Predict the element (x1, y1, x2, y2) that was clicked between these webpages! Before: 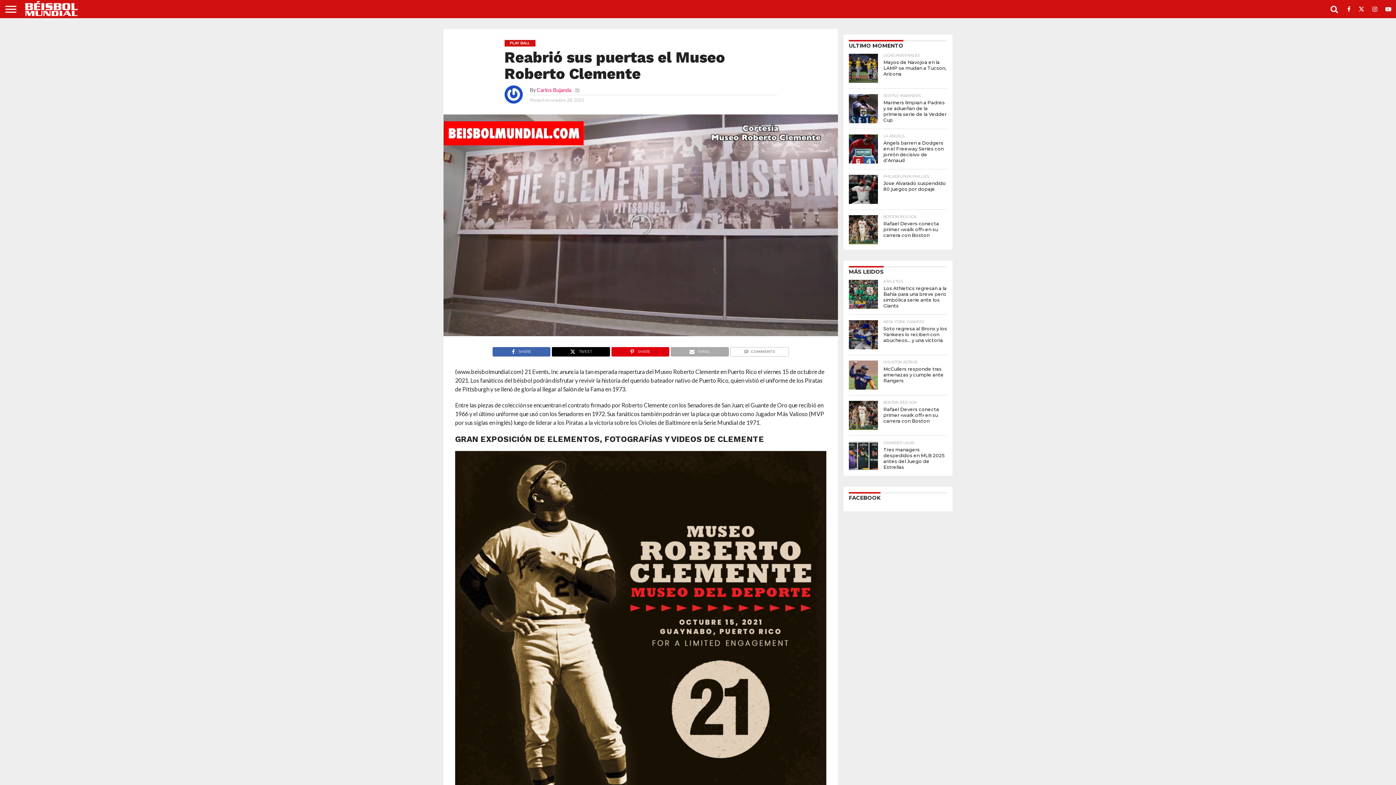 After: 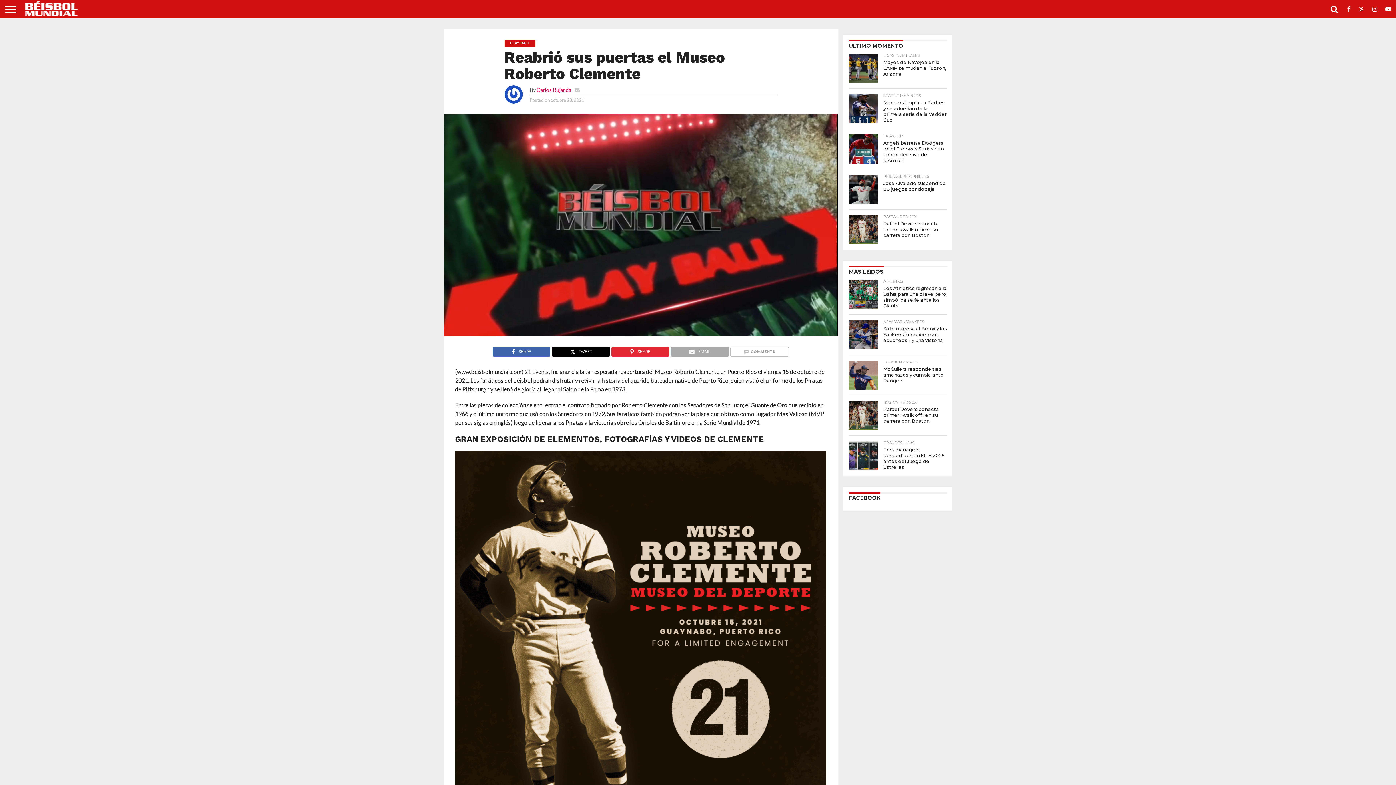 Action: bbox: (611, 346, 669, 353) label: SHARE